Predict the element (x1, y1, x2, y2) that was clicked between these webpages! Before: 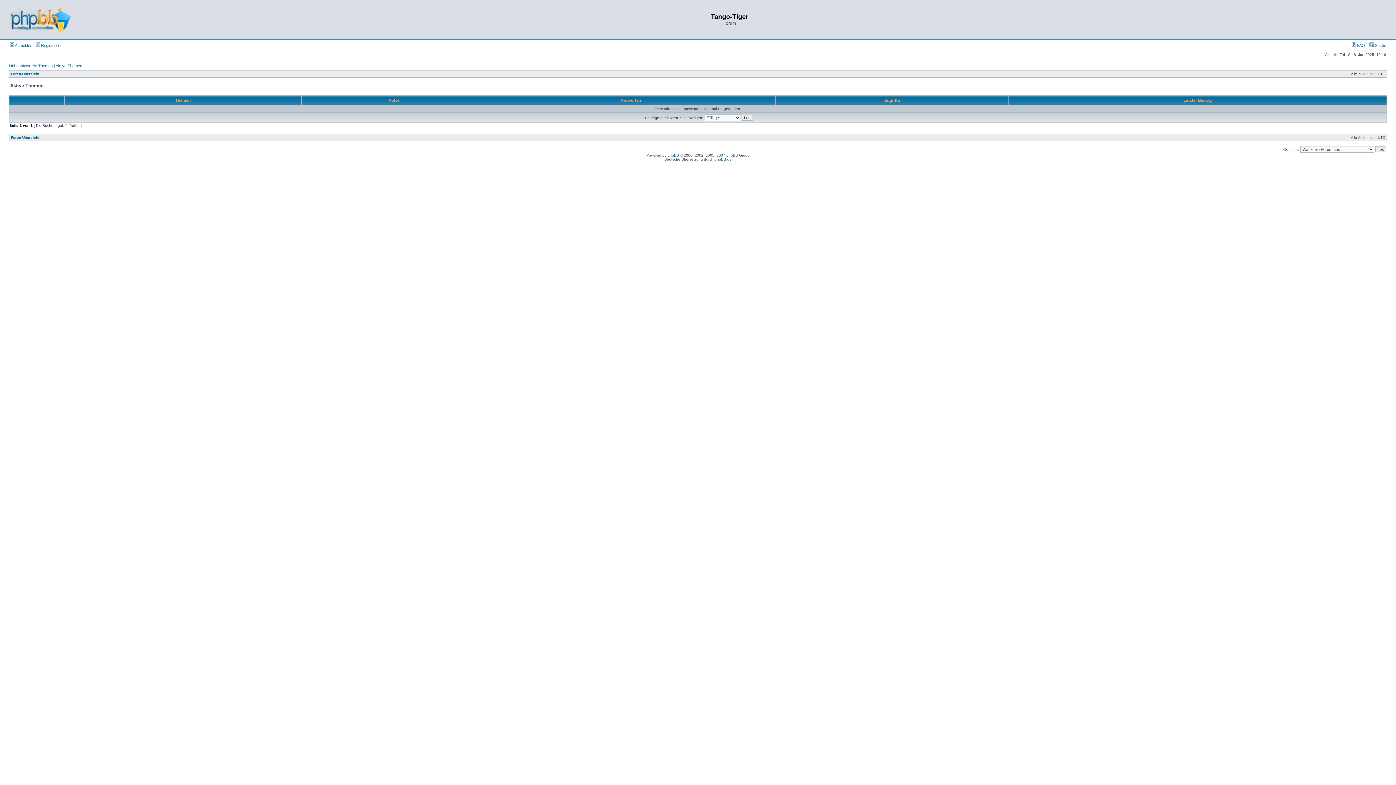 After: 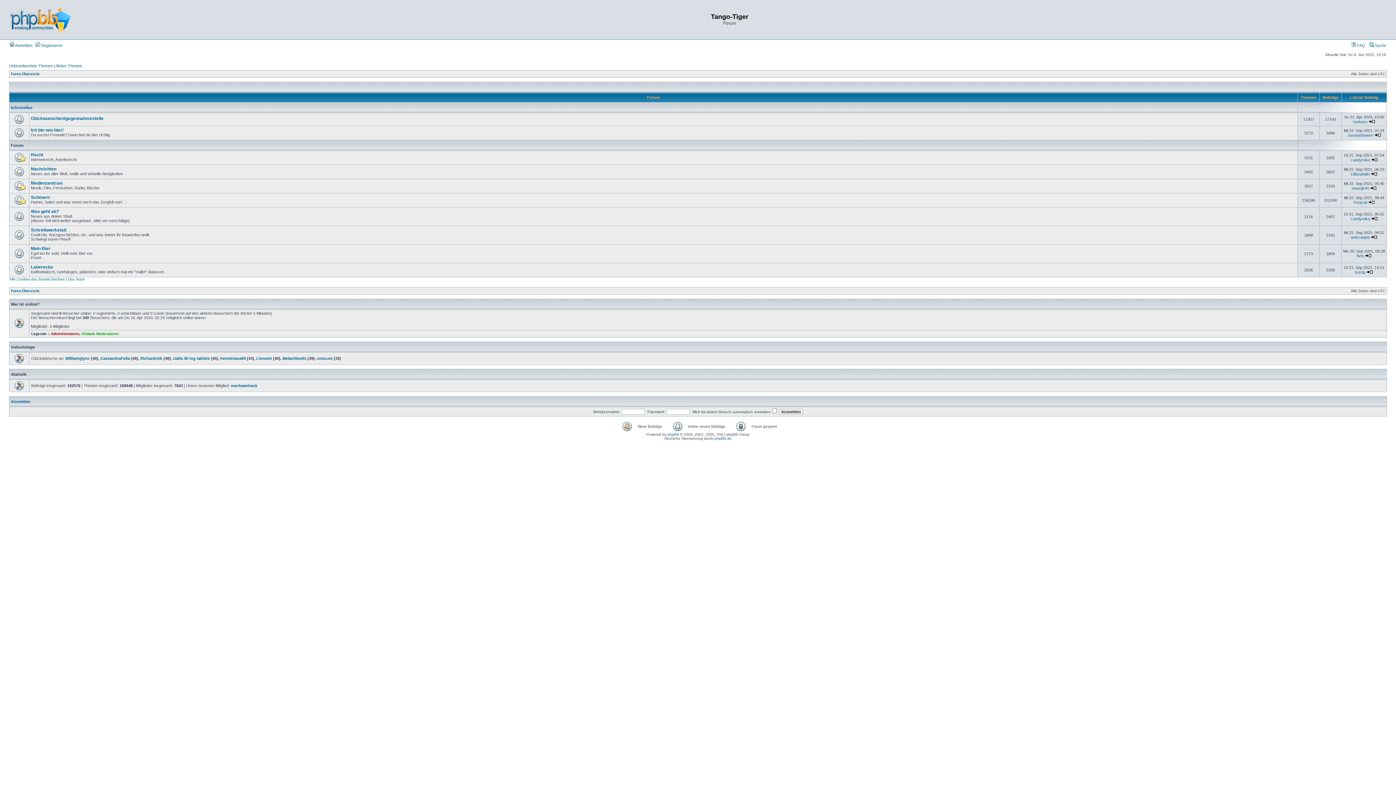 Action: label: Foren-Übersicht bbox: (10, 72, 39, 76)